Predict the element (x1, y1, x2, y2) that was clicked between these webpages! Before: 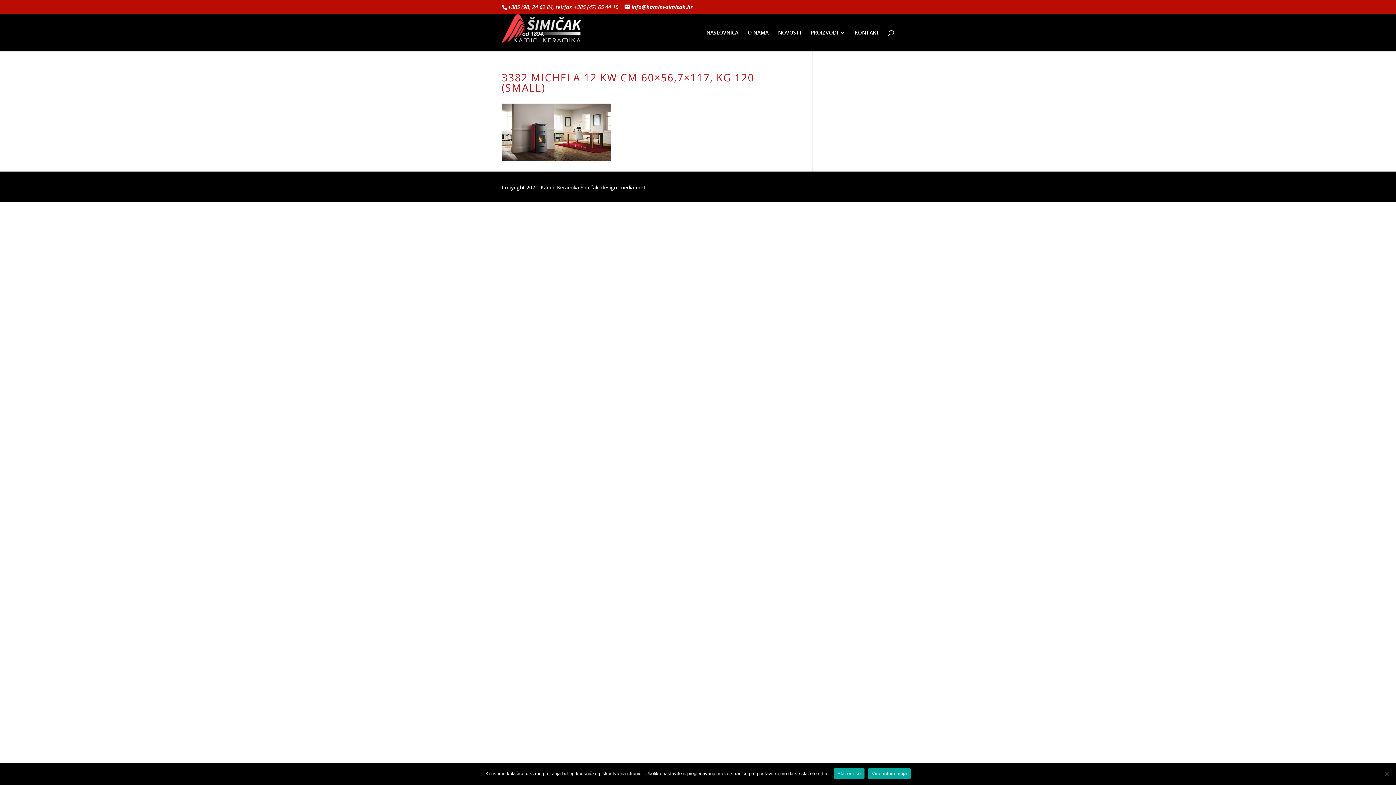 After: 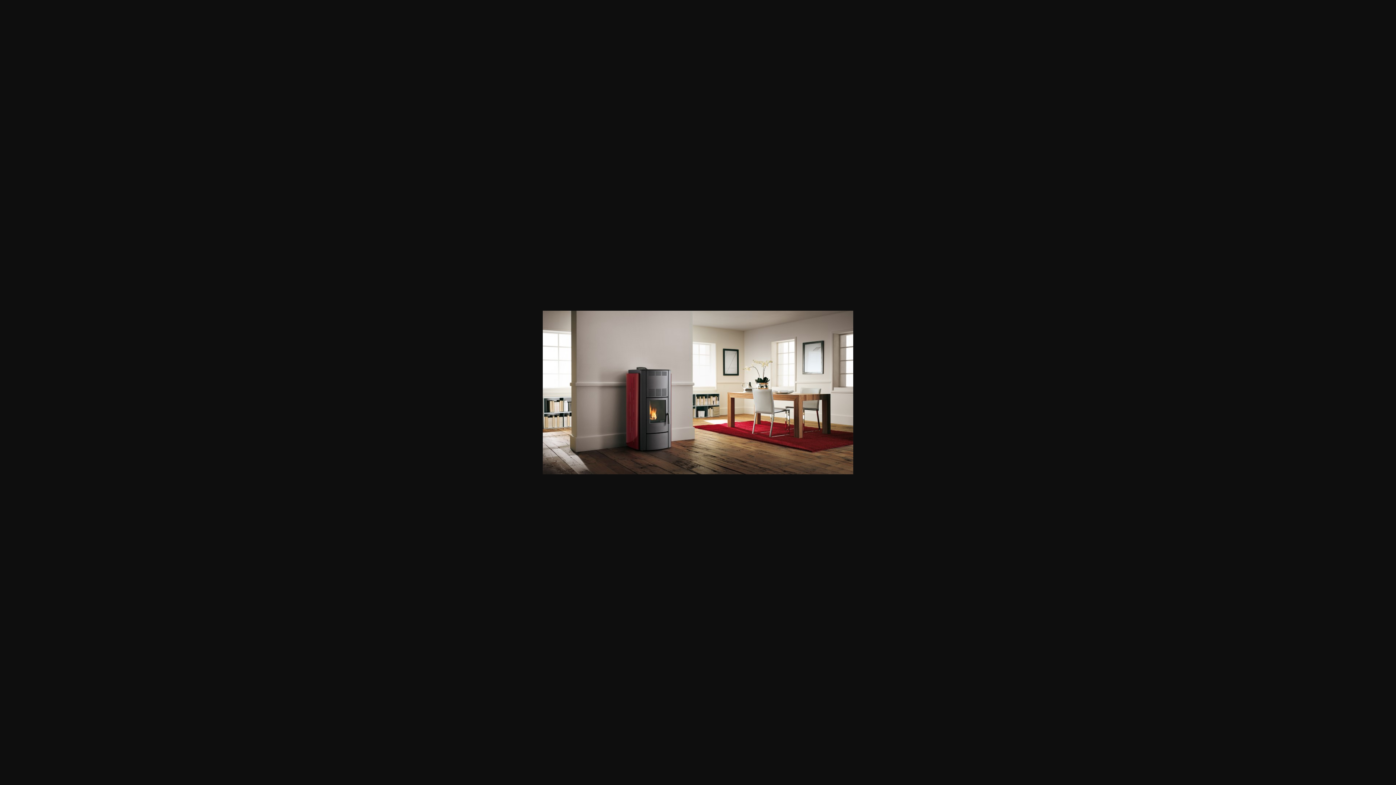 Action: bbox: (501, 155, 610, 162)